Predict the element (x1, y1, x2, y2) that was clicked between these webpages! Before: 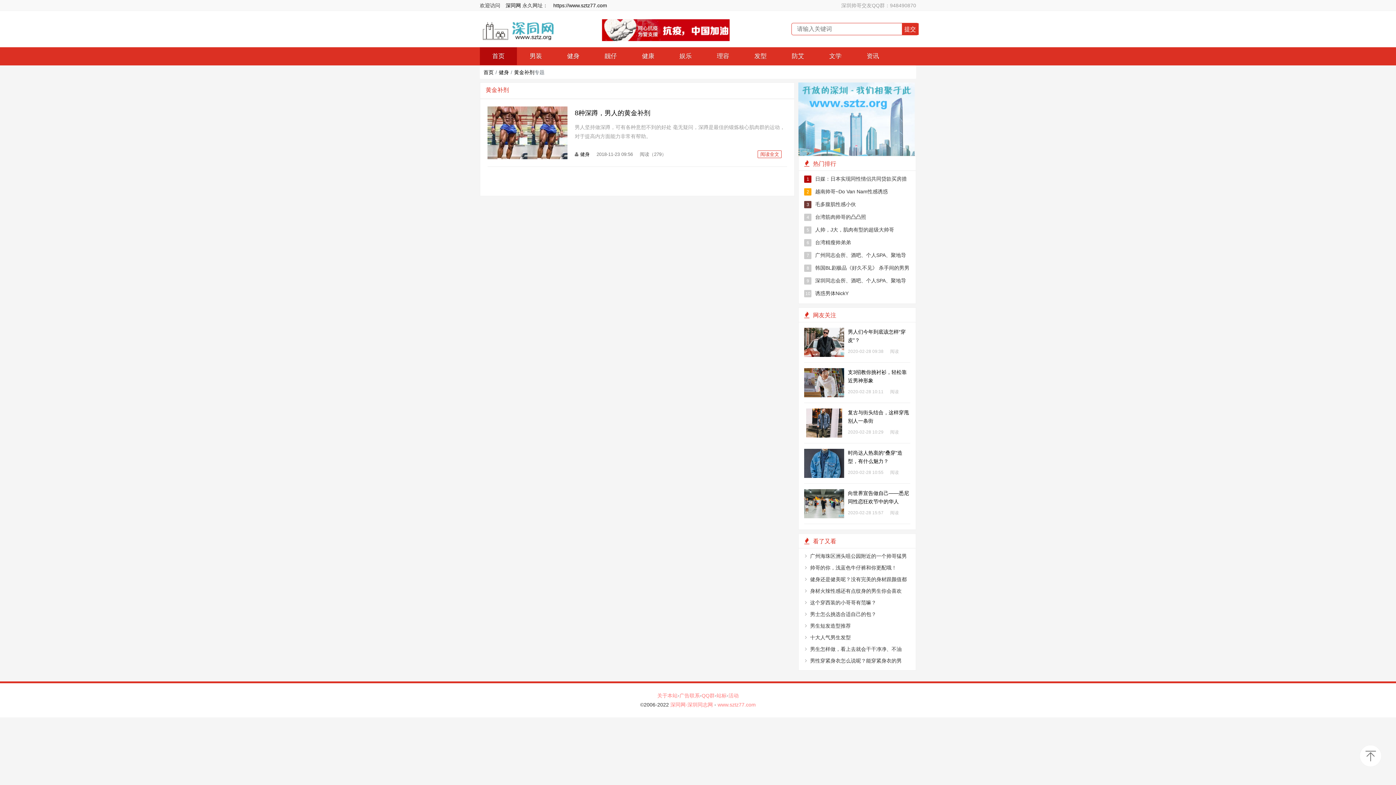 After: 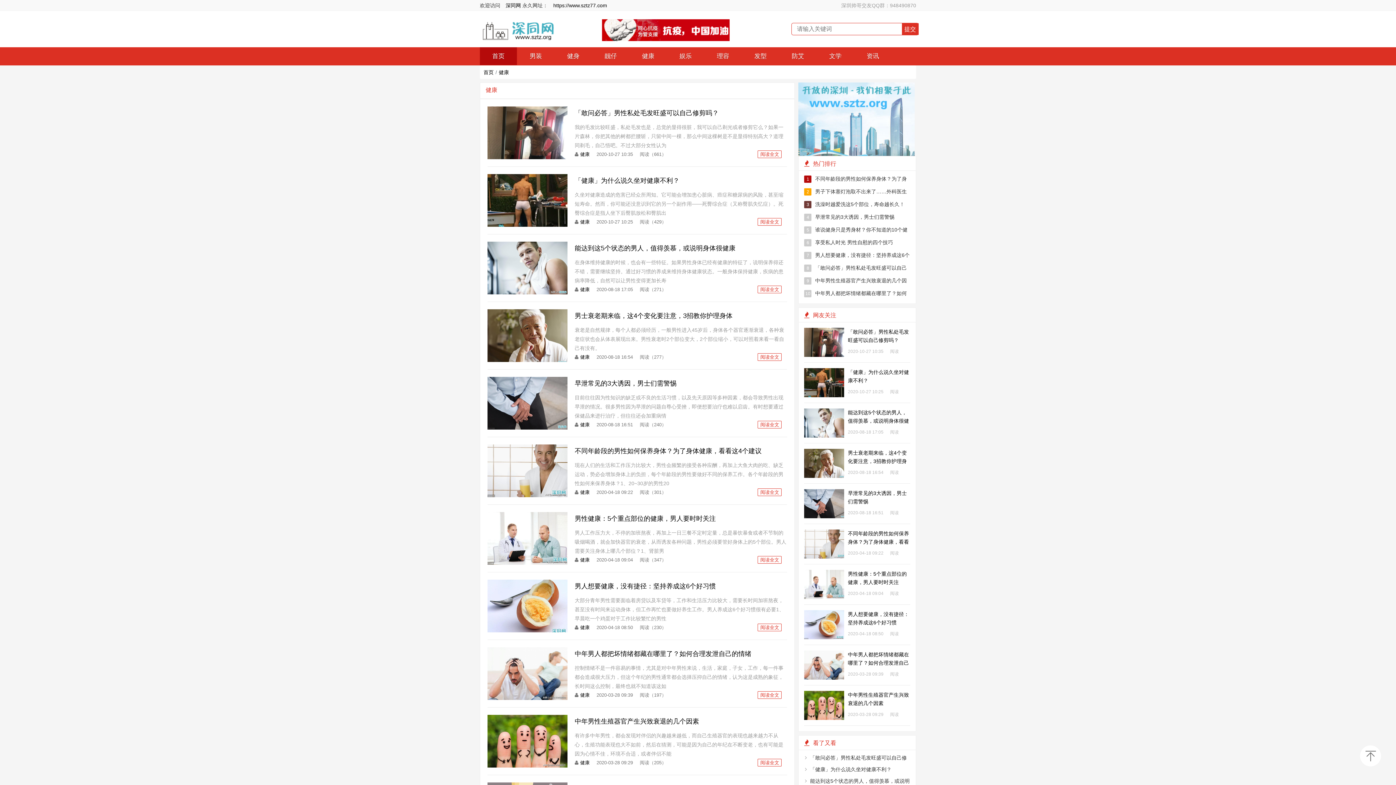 Action: bbox: (629, 47, 666, 65) label: 健康